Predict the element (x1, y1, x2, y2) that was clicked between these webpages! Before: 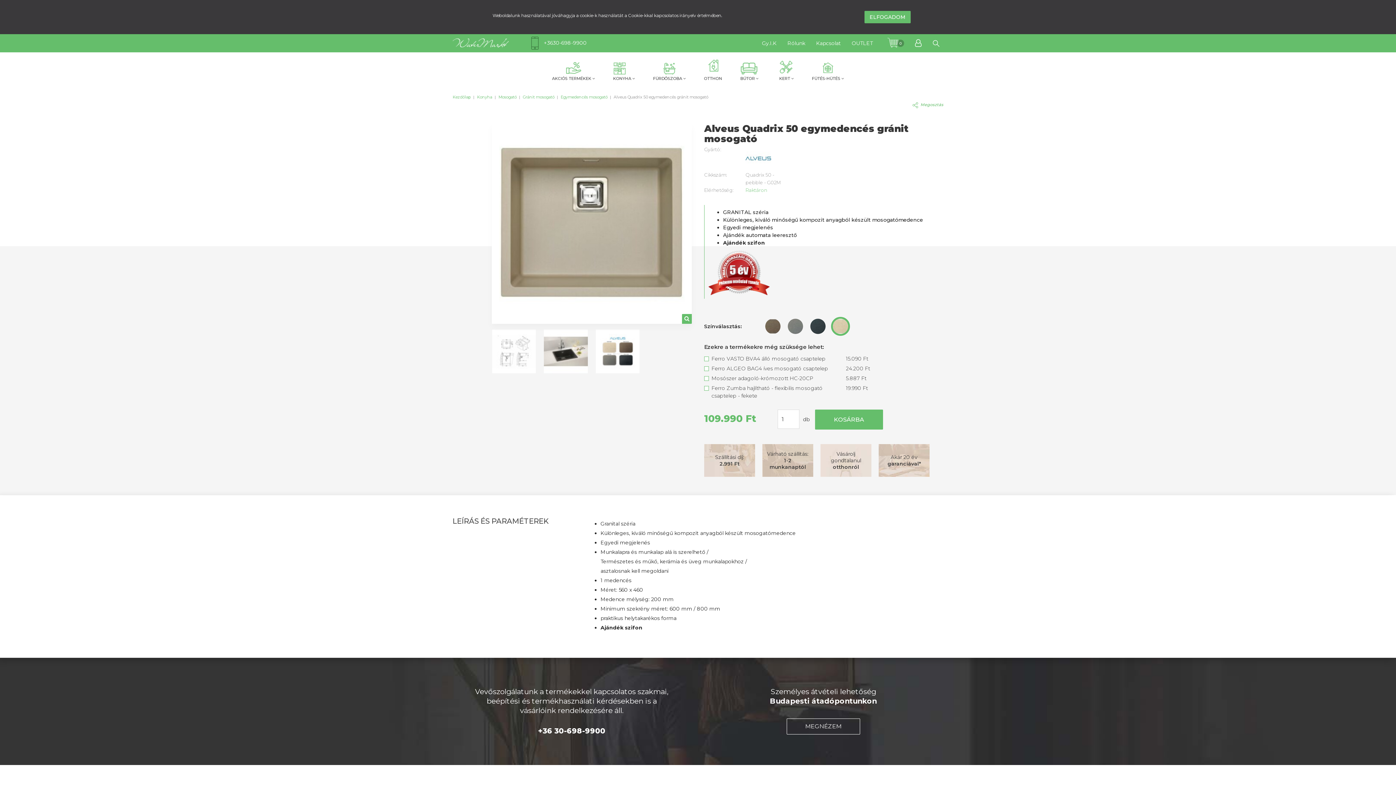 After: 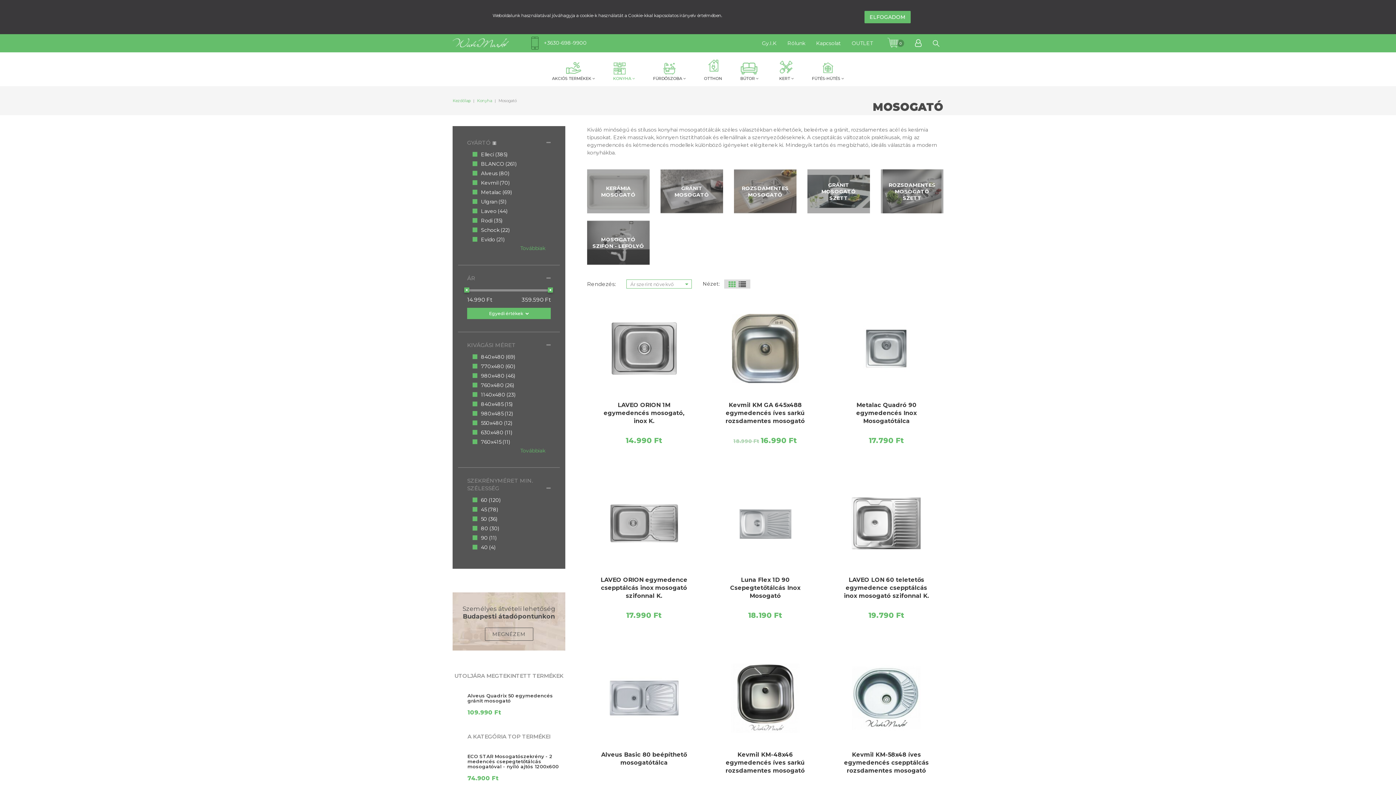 Action: label: Mosogató  bbox: (498, 94, 517, 99)